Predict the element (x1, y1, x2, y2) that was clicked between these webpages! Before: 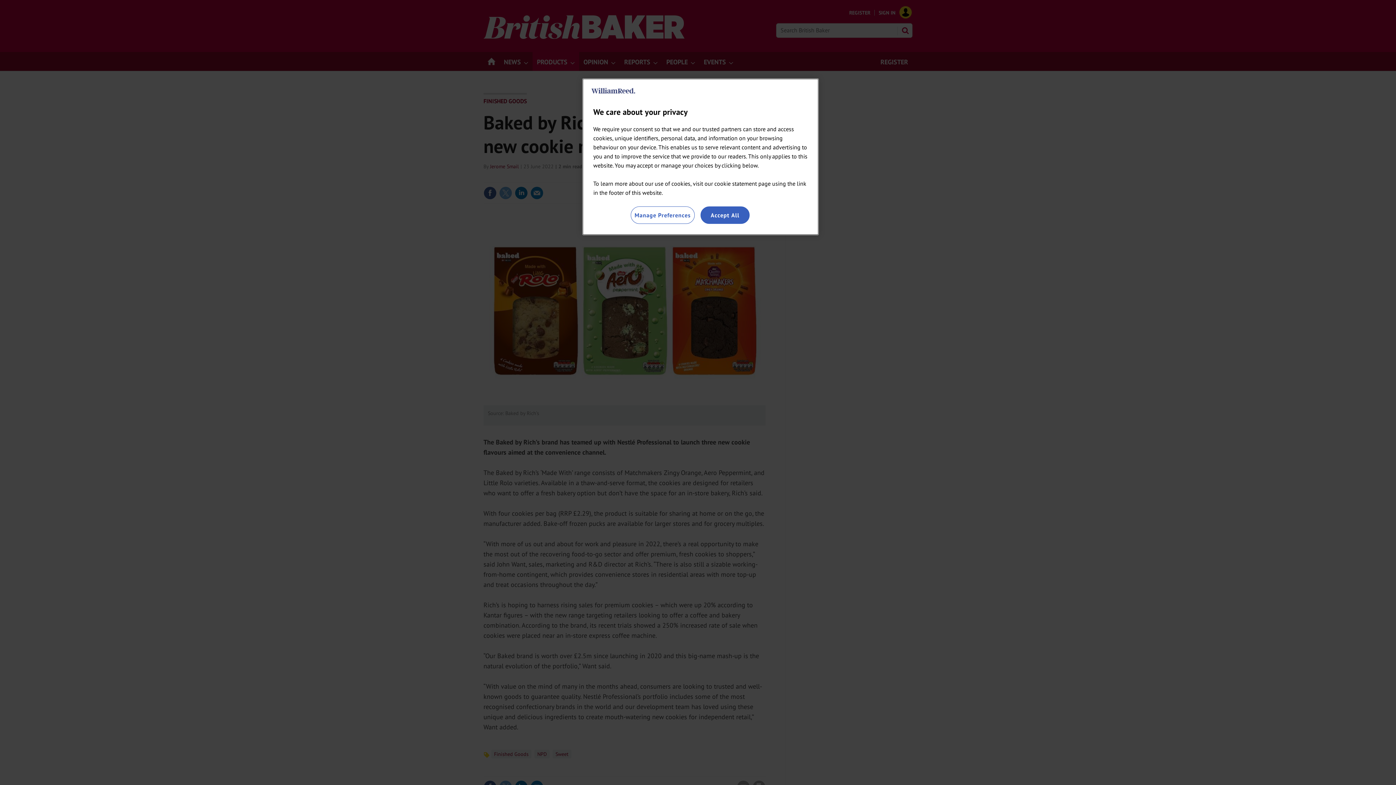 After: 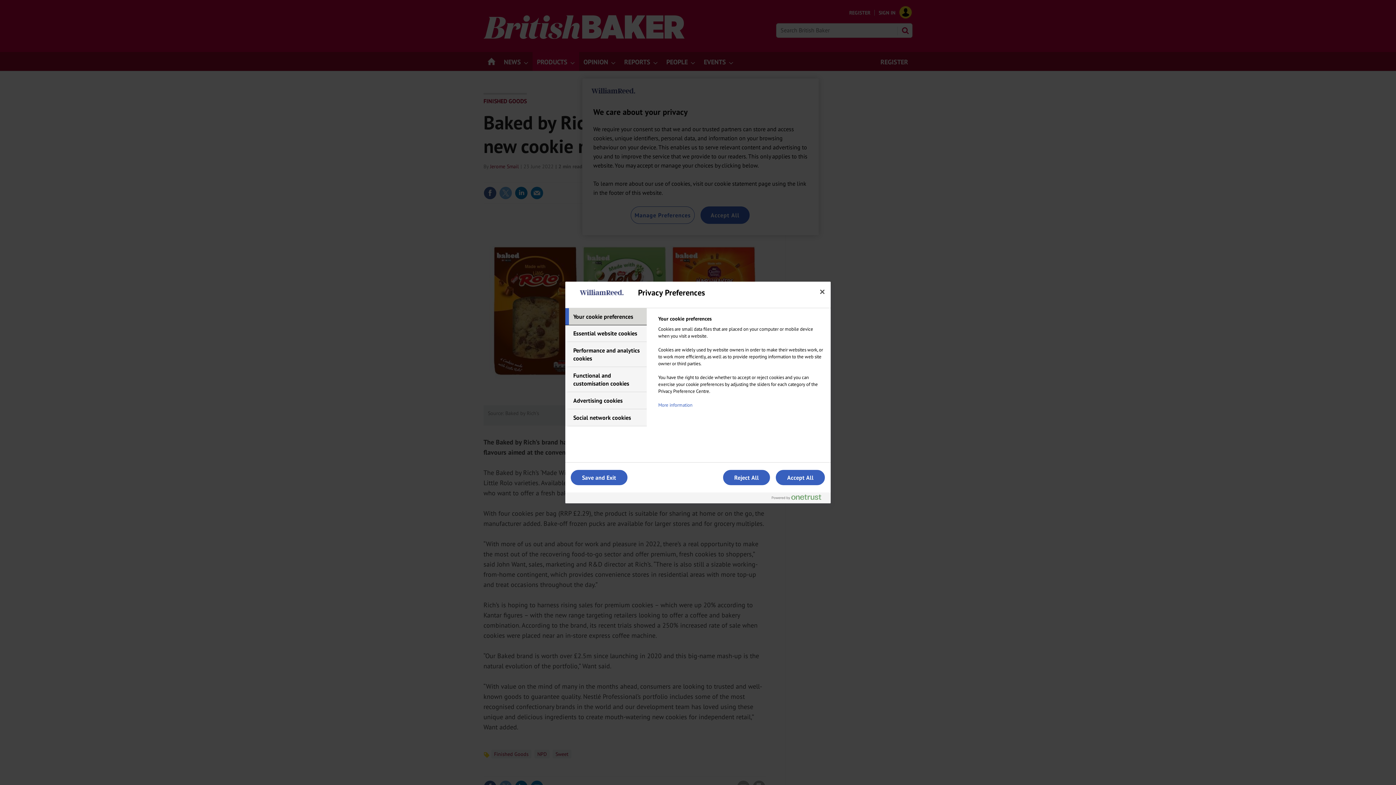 Action: bbox: (630, 206, 694, 224) label: Manage Preferences